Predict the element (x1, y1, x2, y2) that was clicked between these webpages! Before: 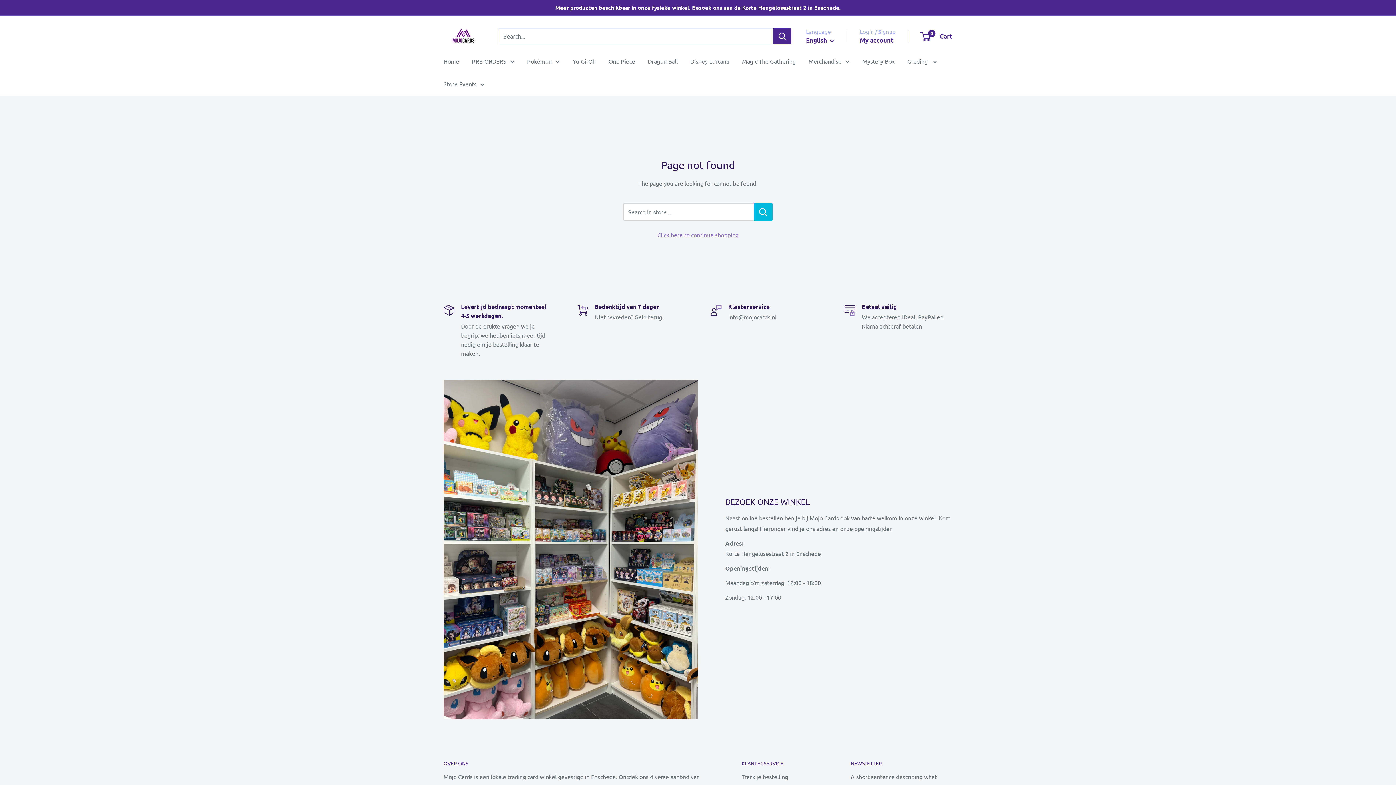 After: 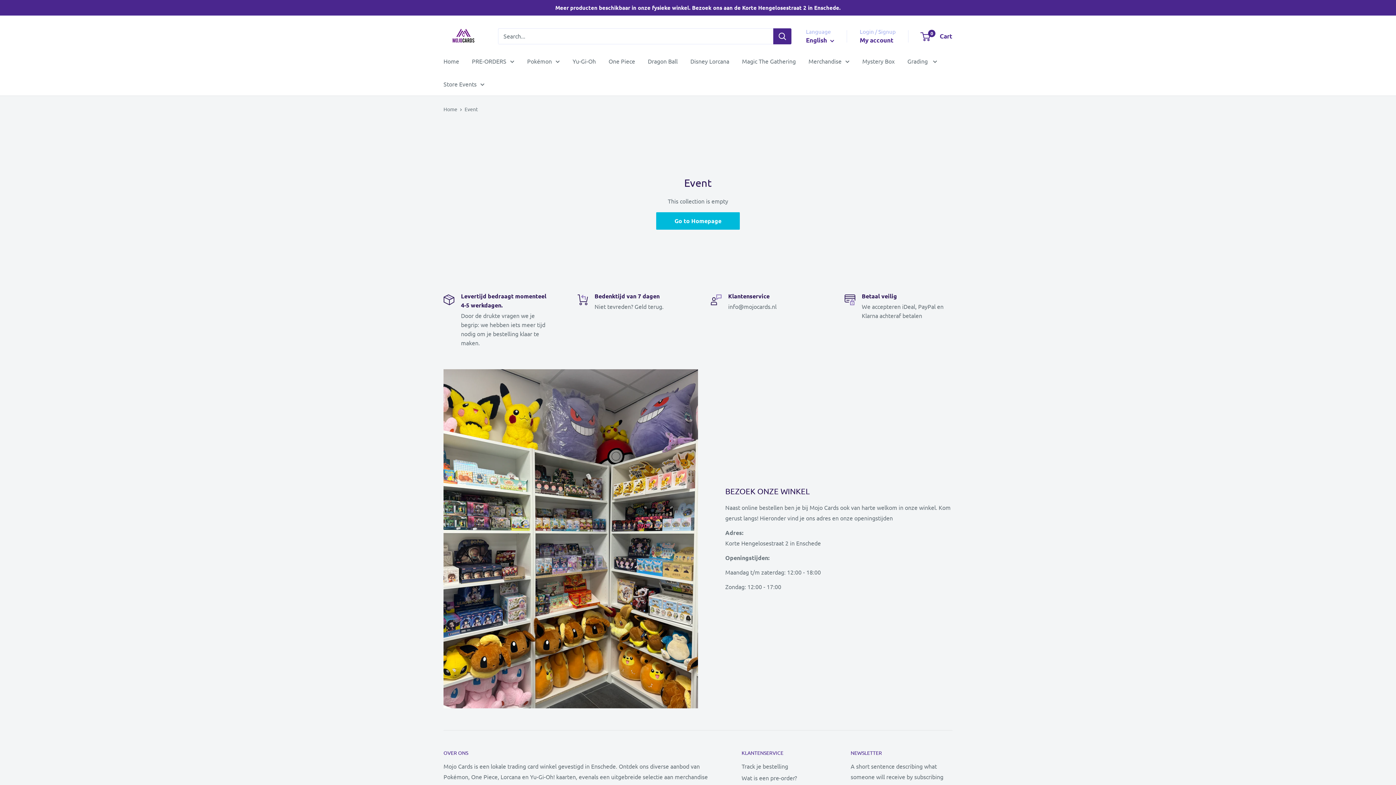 Action: bbox: (443, 78, 484, 89) label: Store Events